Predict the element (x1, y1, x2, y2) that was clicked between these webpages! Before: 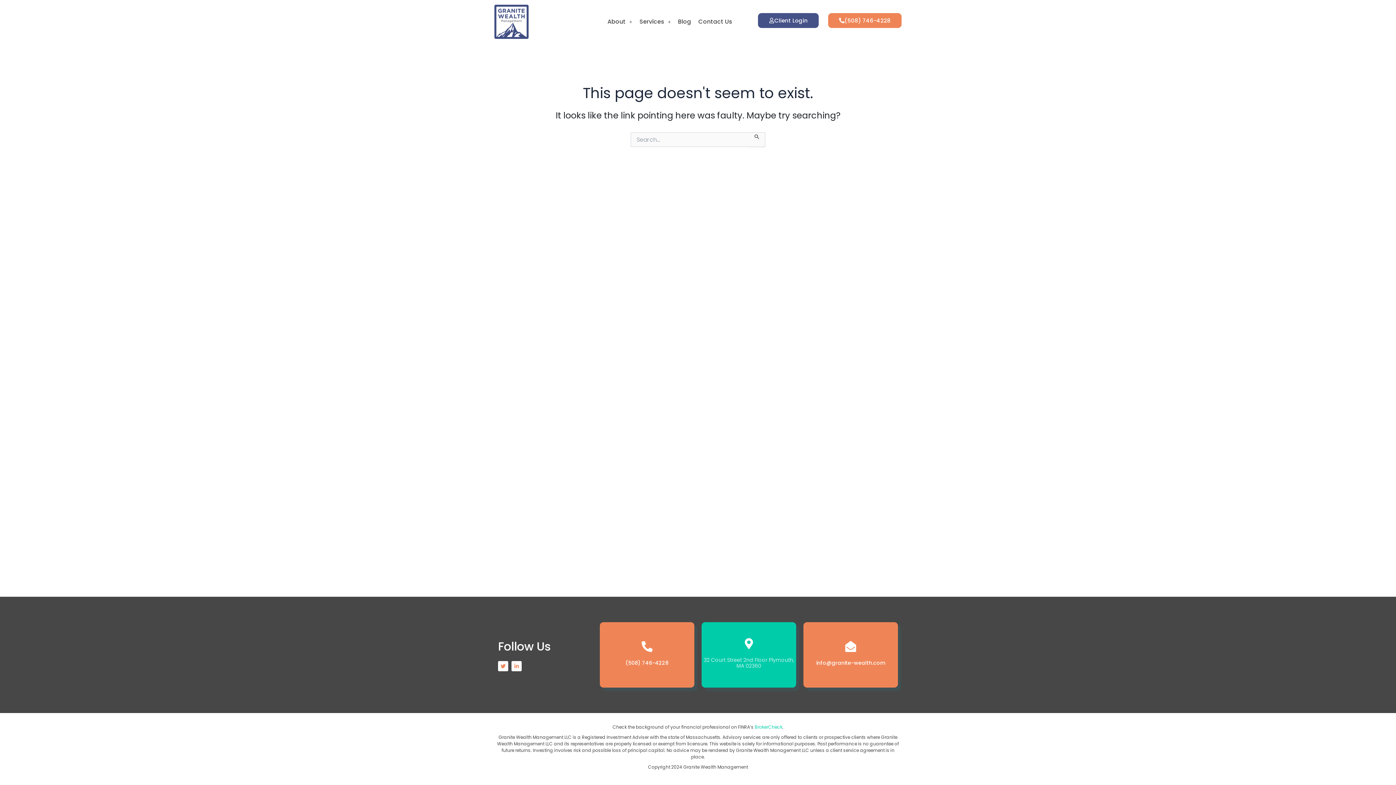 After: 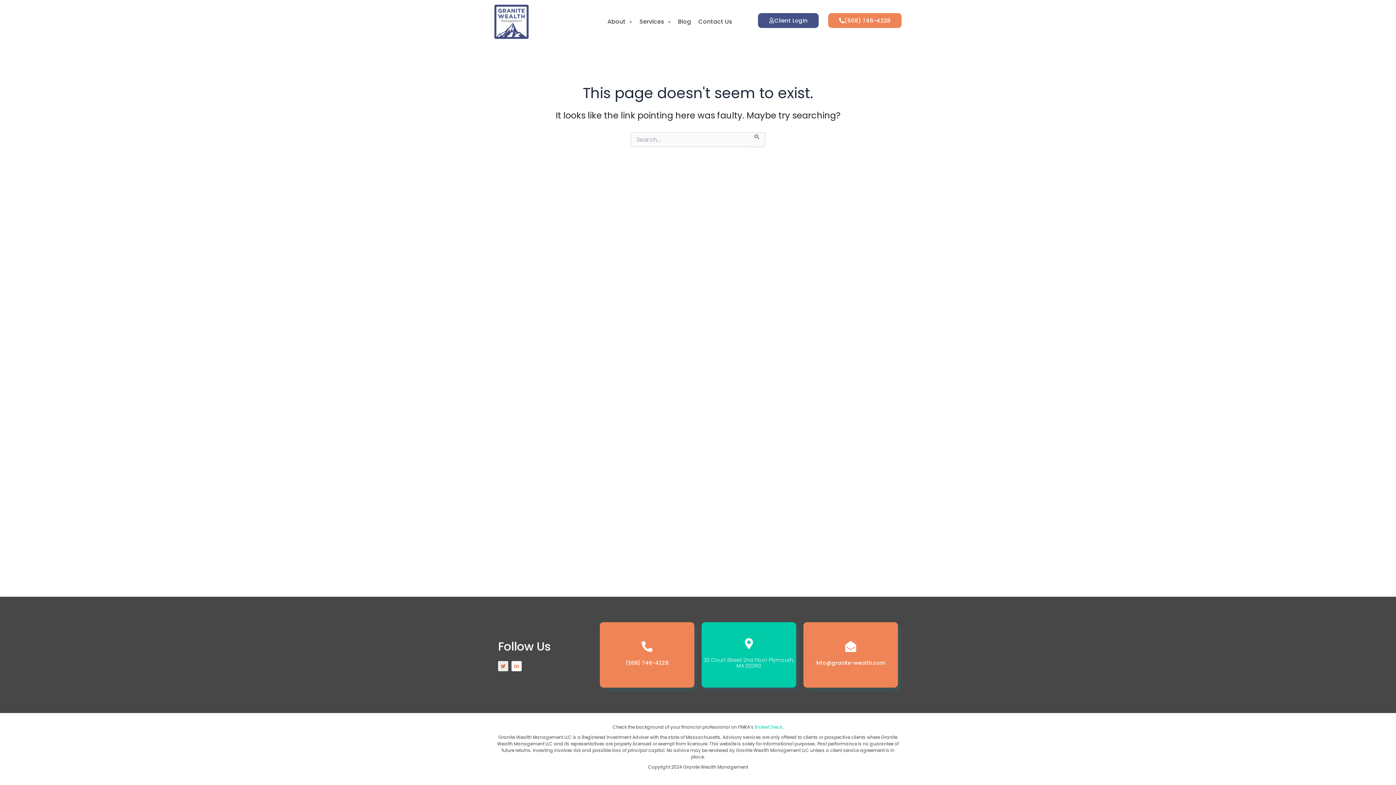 Action: bbox: (498, 661, 508, 671) label: Twitter